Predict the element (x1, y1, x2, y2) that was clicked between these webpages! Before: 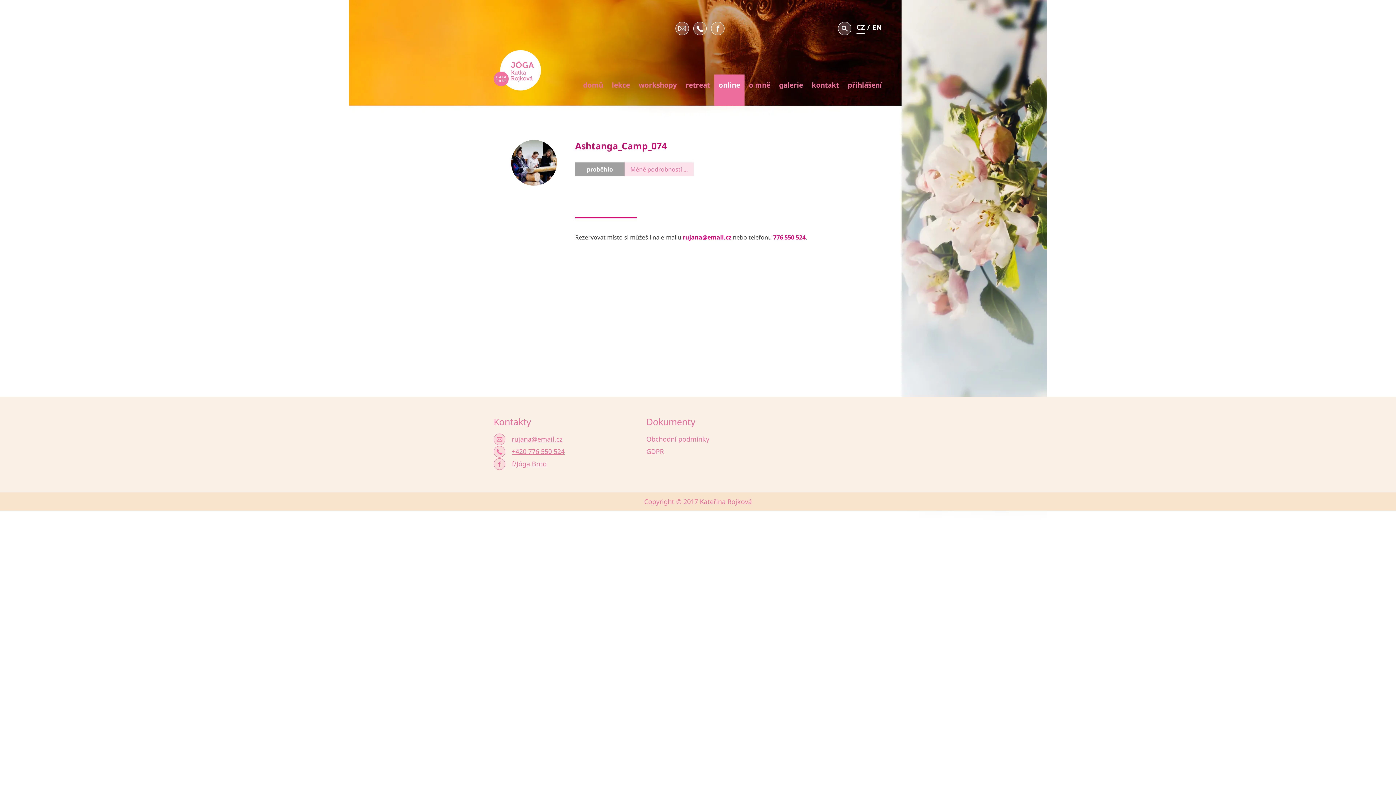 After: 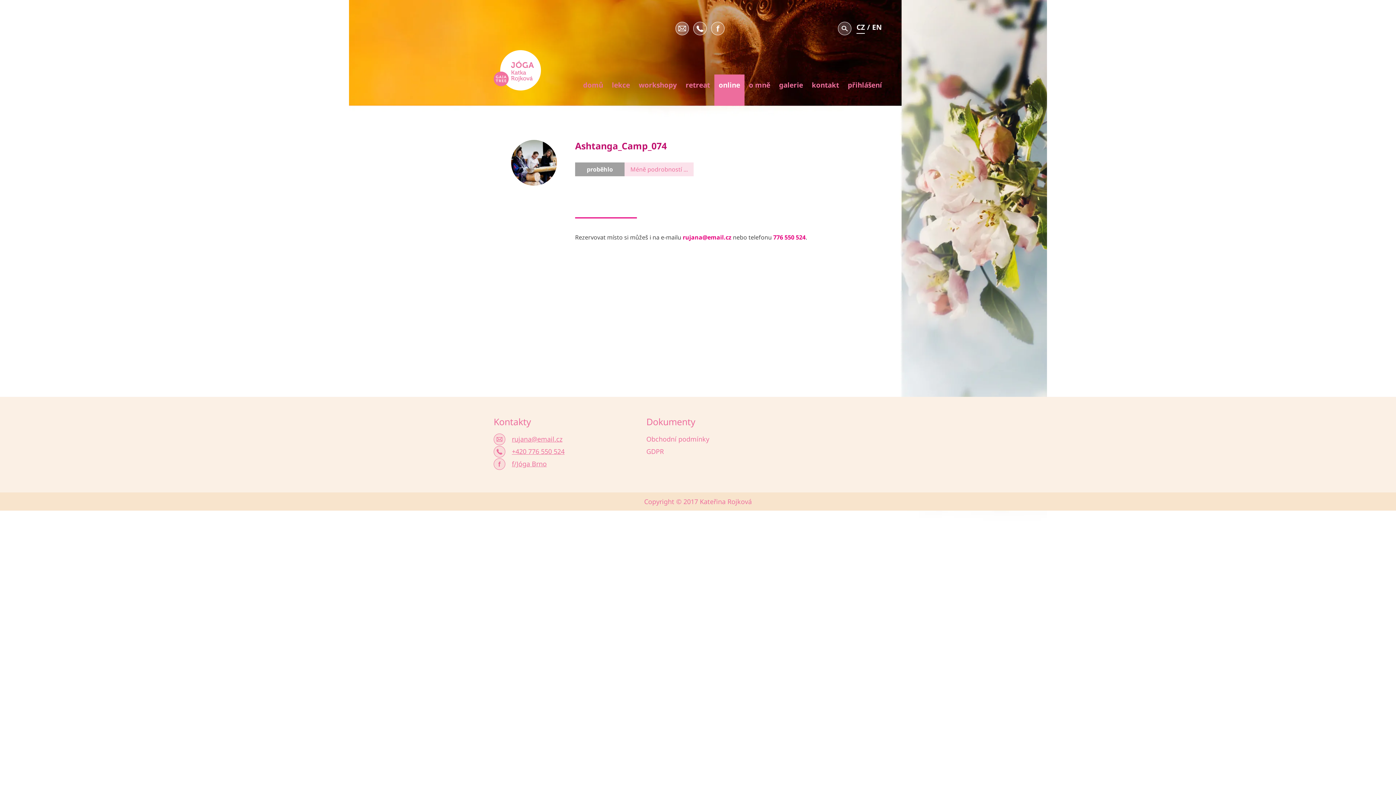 Action: bbox: (675, 21, 689, 35)